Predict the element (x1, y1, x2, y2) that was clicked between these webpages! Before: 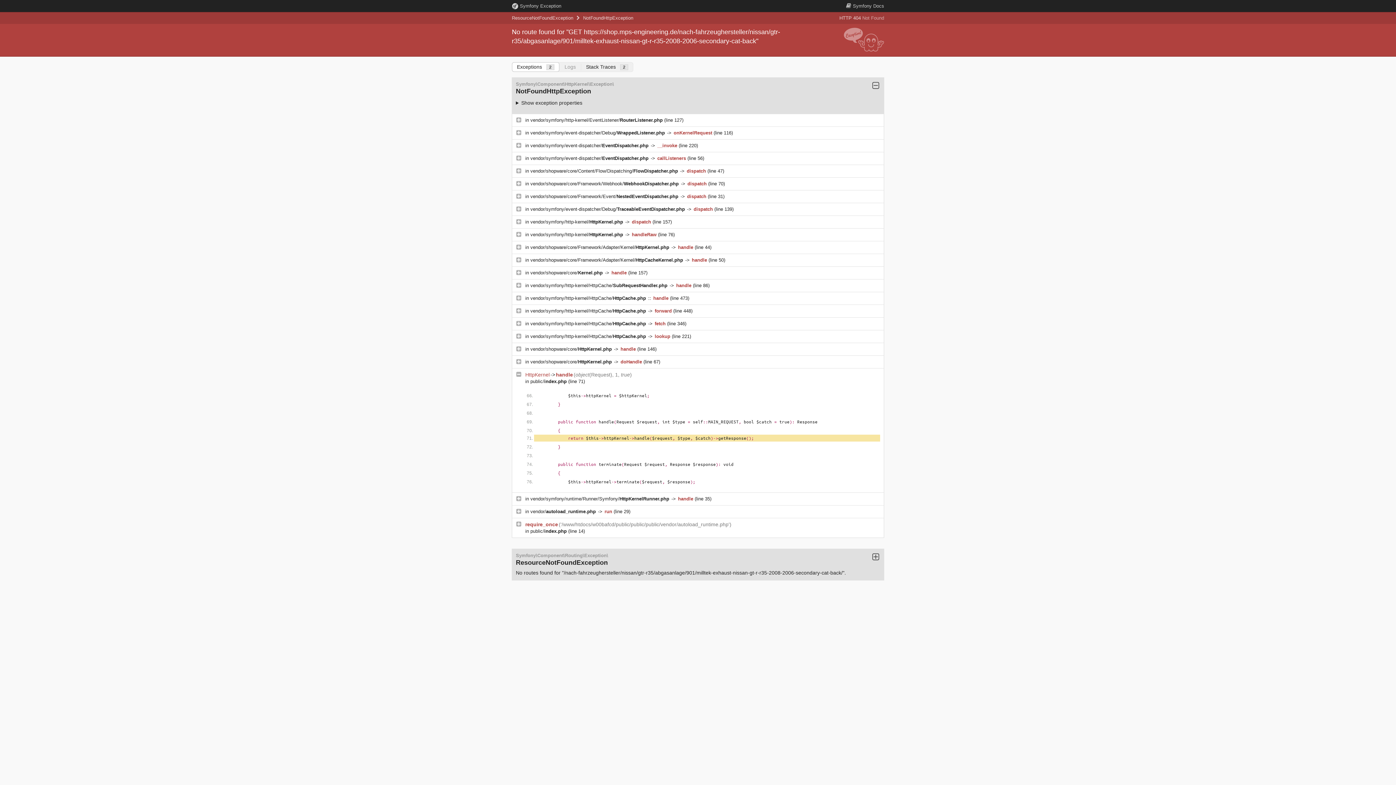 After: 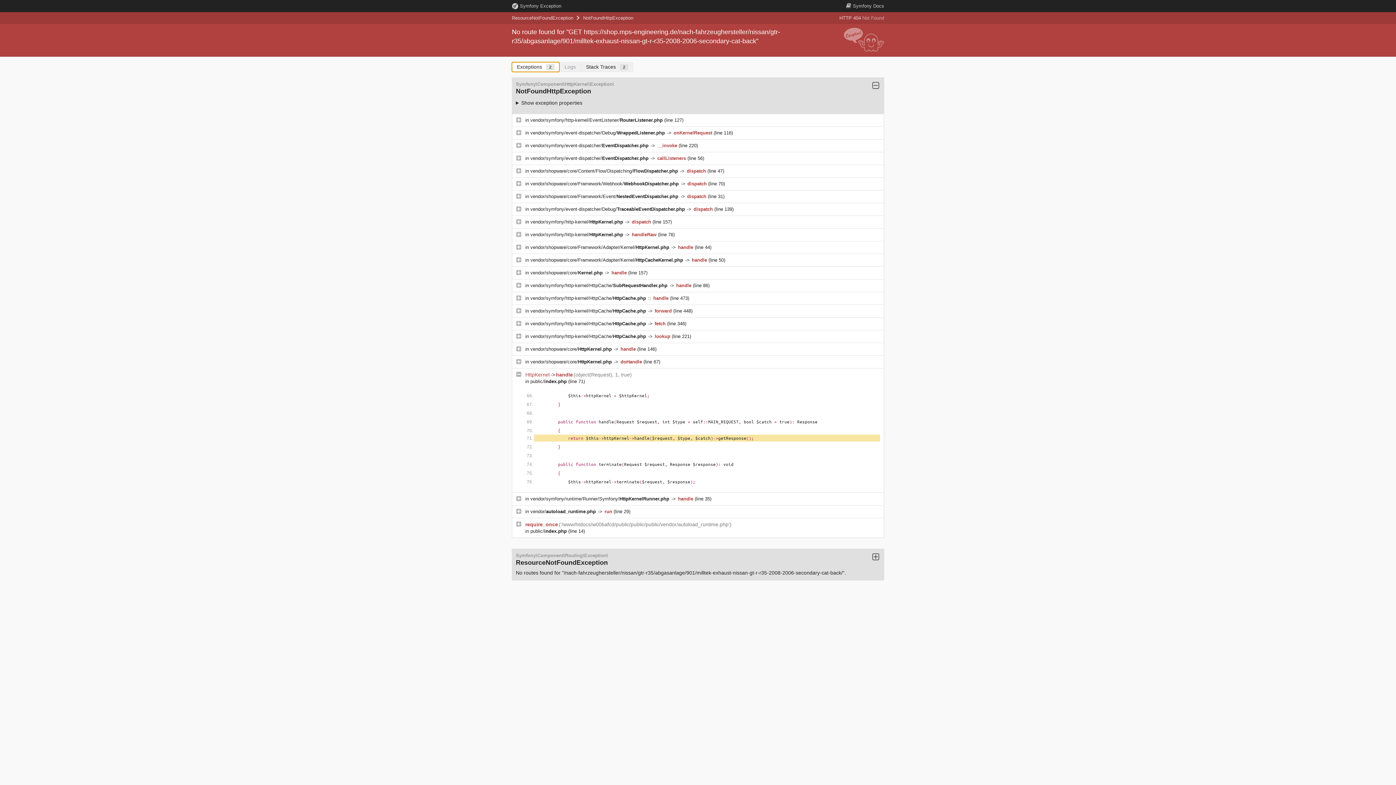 Action: label: Exceptions 2 bbox: (512, 62, 559, 72)